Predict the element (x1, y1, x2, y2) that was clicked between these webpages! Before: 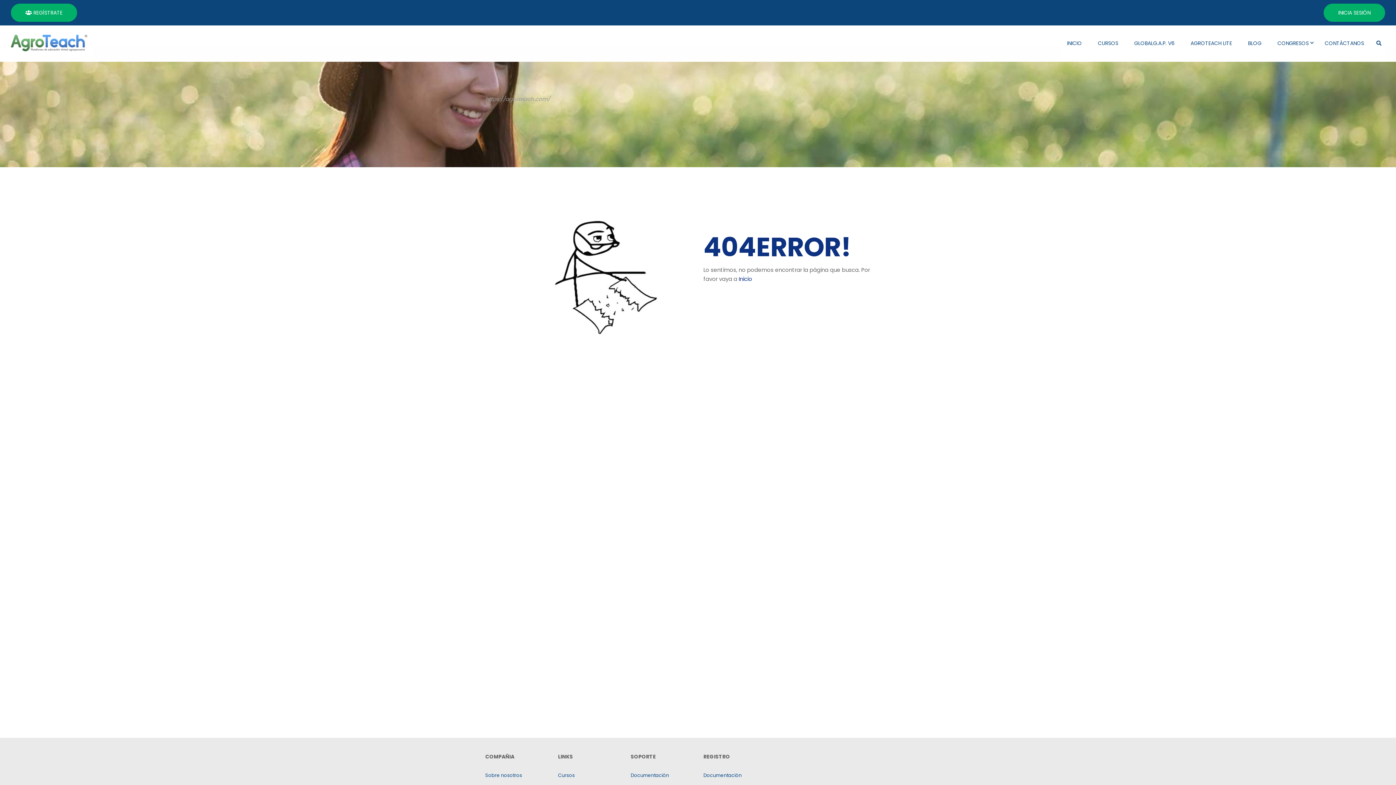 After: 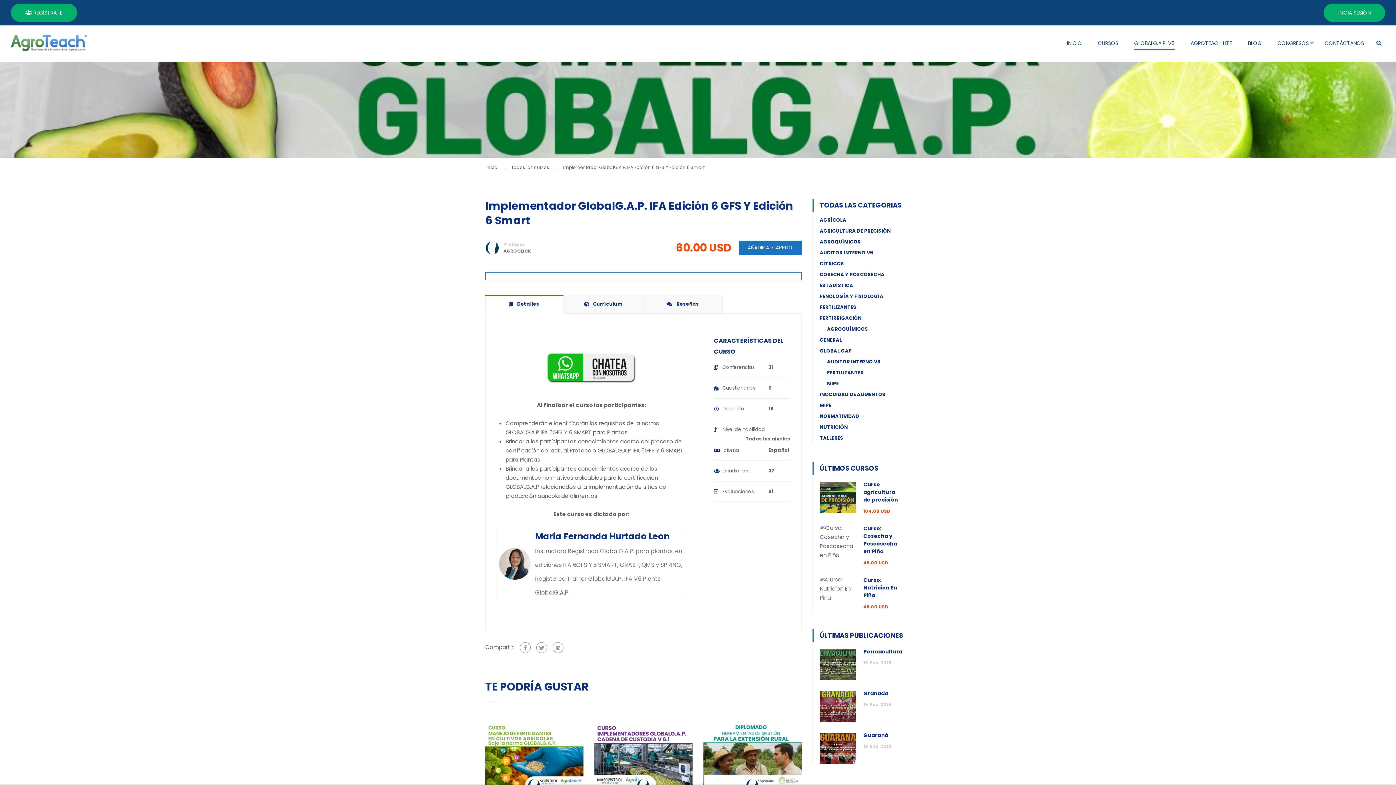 Action: label: GLOBALG.A.P. V6 bbox: (1127, 35, 1182, 57)